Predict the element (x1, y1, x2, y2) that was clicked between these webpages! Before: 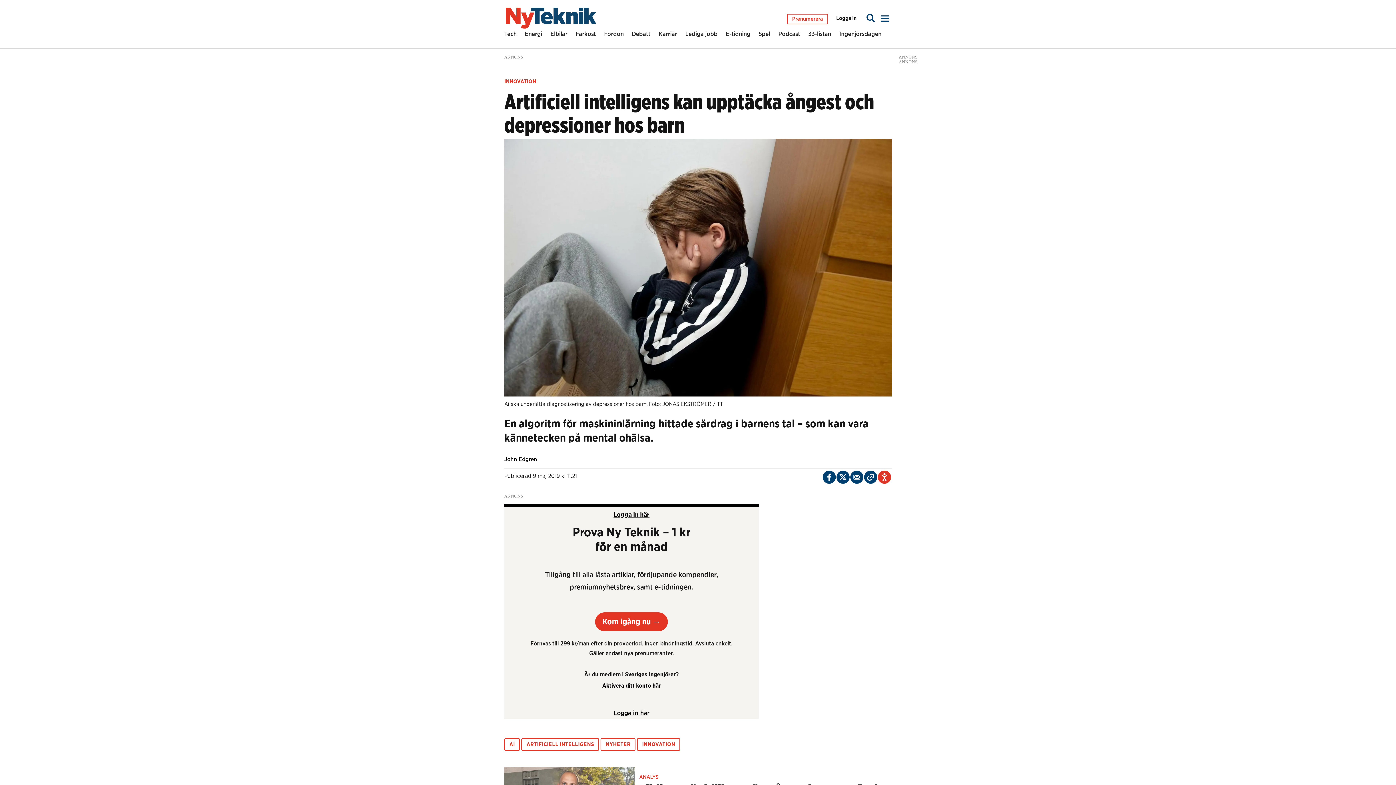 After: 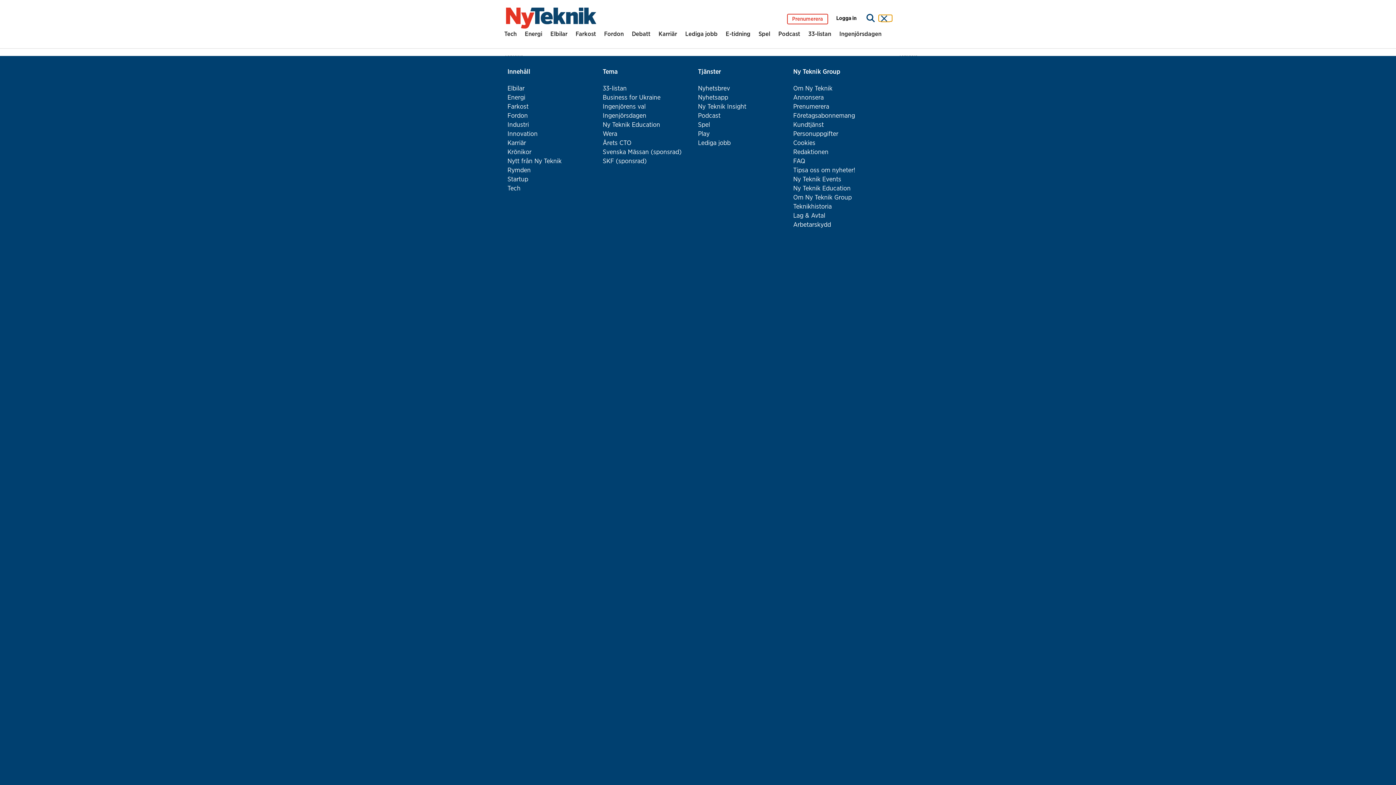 Action: bbox: (878, 14, 892, 21) label: Åpen meny